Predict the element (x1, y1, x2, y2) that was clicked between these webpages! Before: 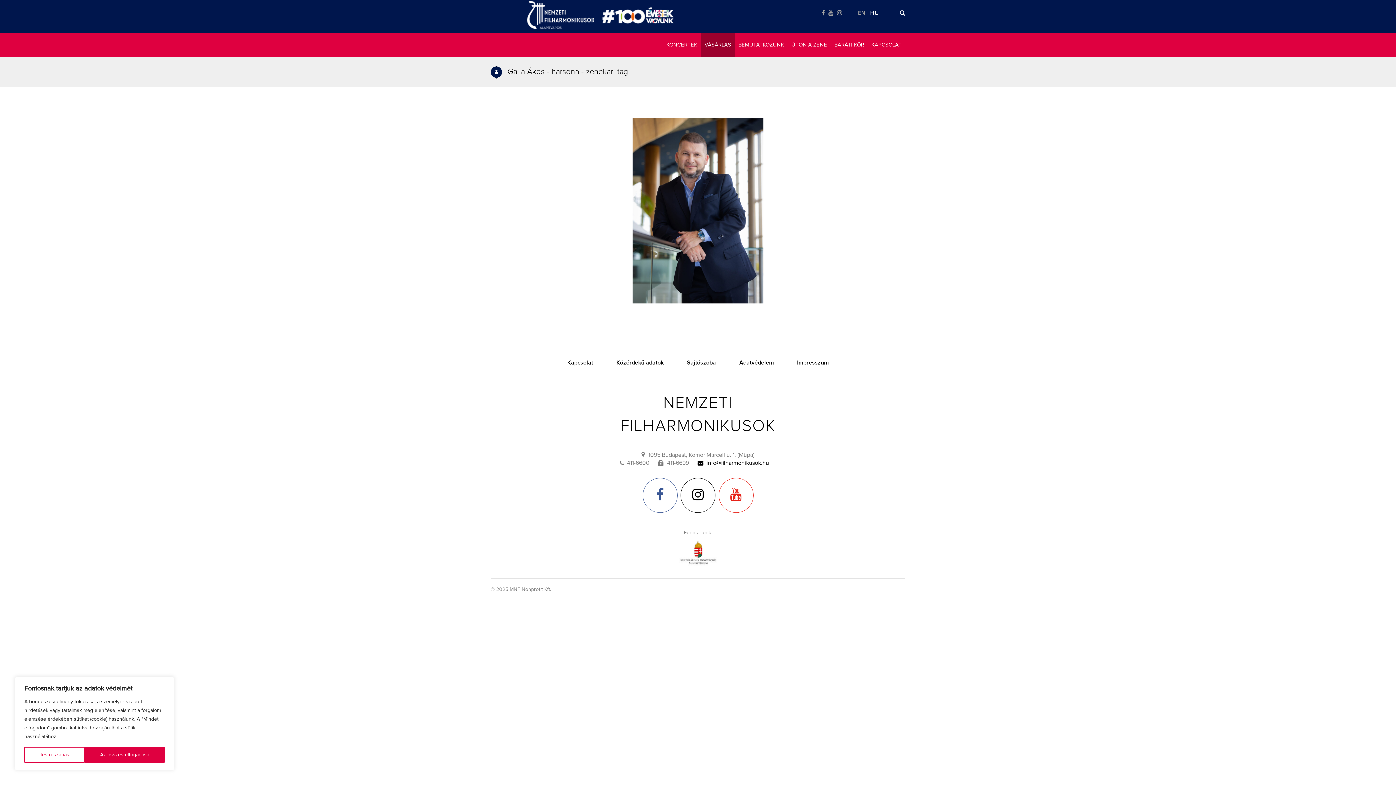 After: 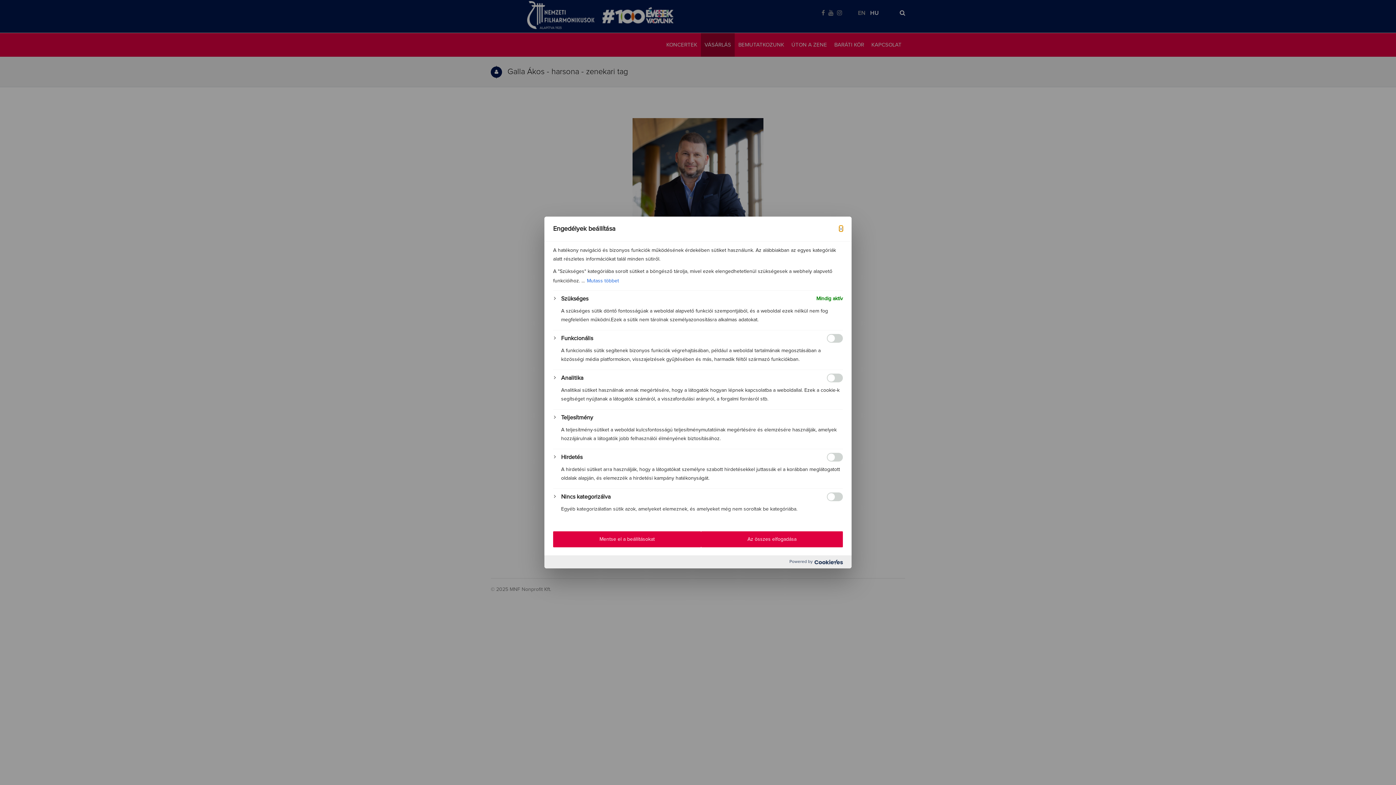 Action: label: Testreszabás bbox: (24, 747, 84, 763)